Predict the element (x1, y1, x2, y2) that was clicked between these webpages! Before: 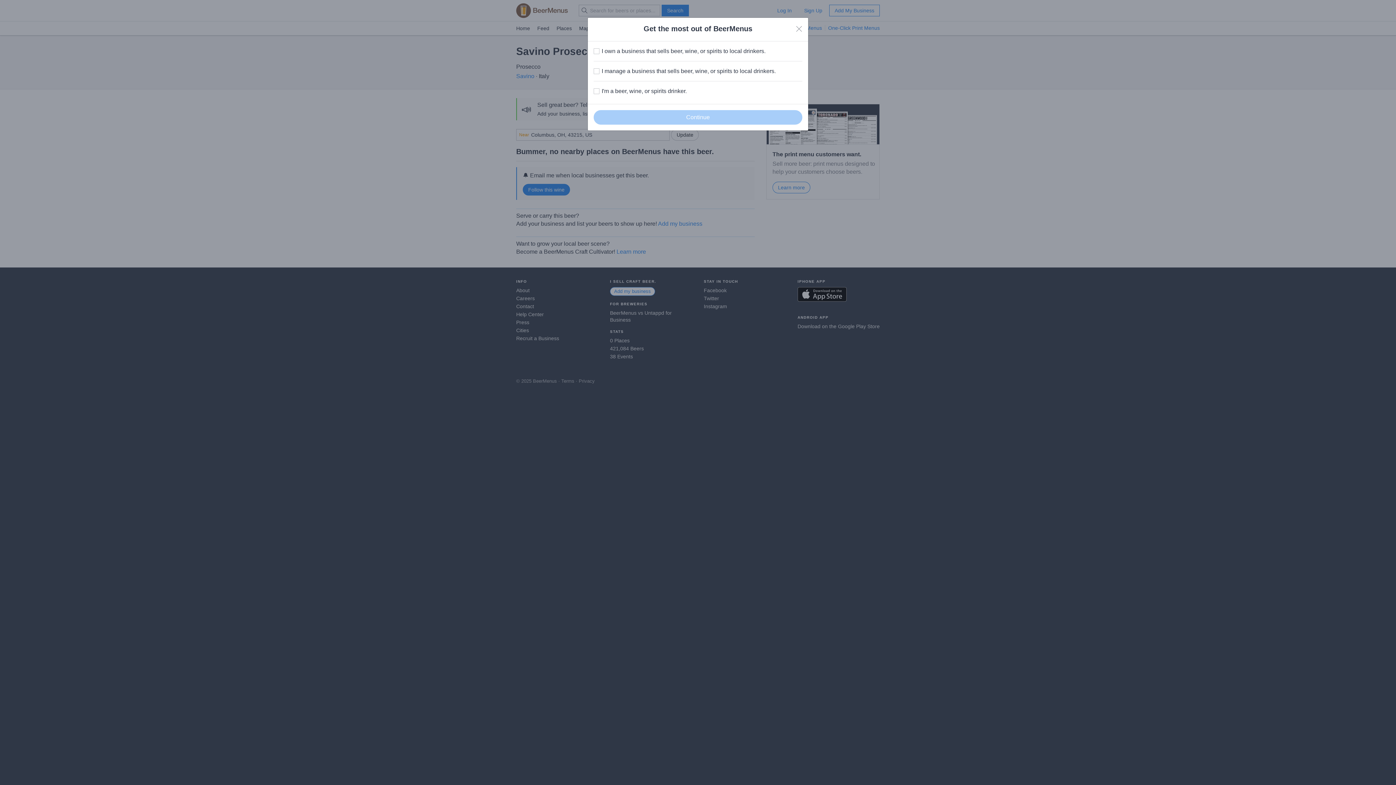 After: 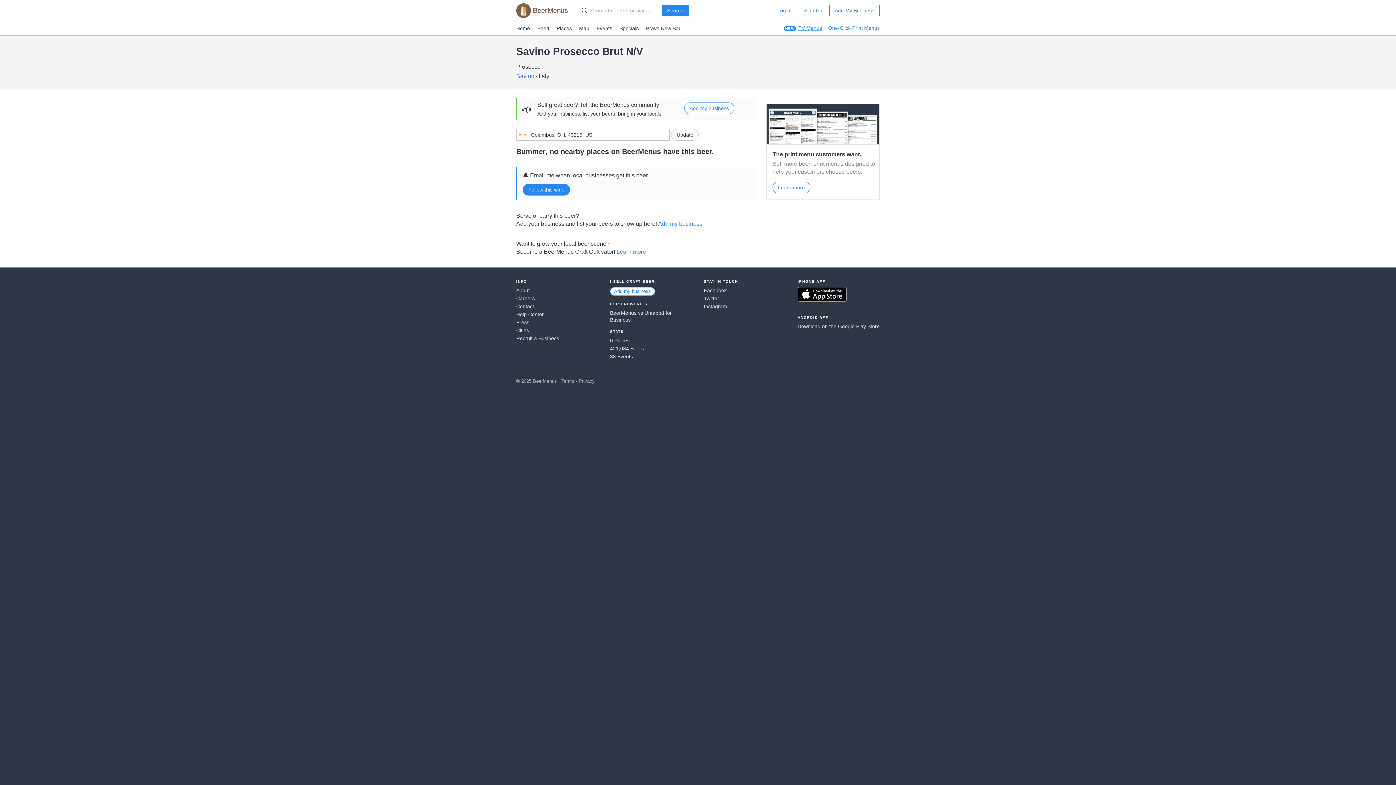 Action: label: Close bbox: (796, 25, 802, 32)